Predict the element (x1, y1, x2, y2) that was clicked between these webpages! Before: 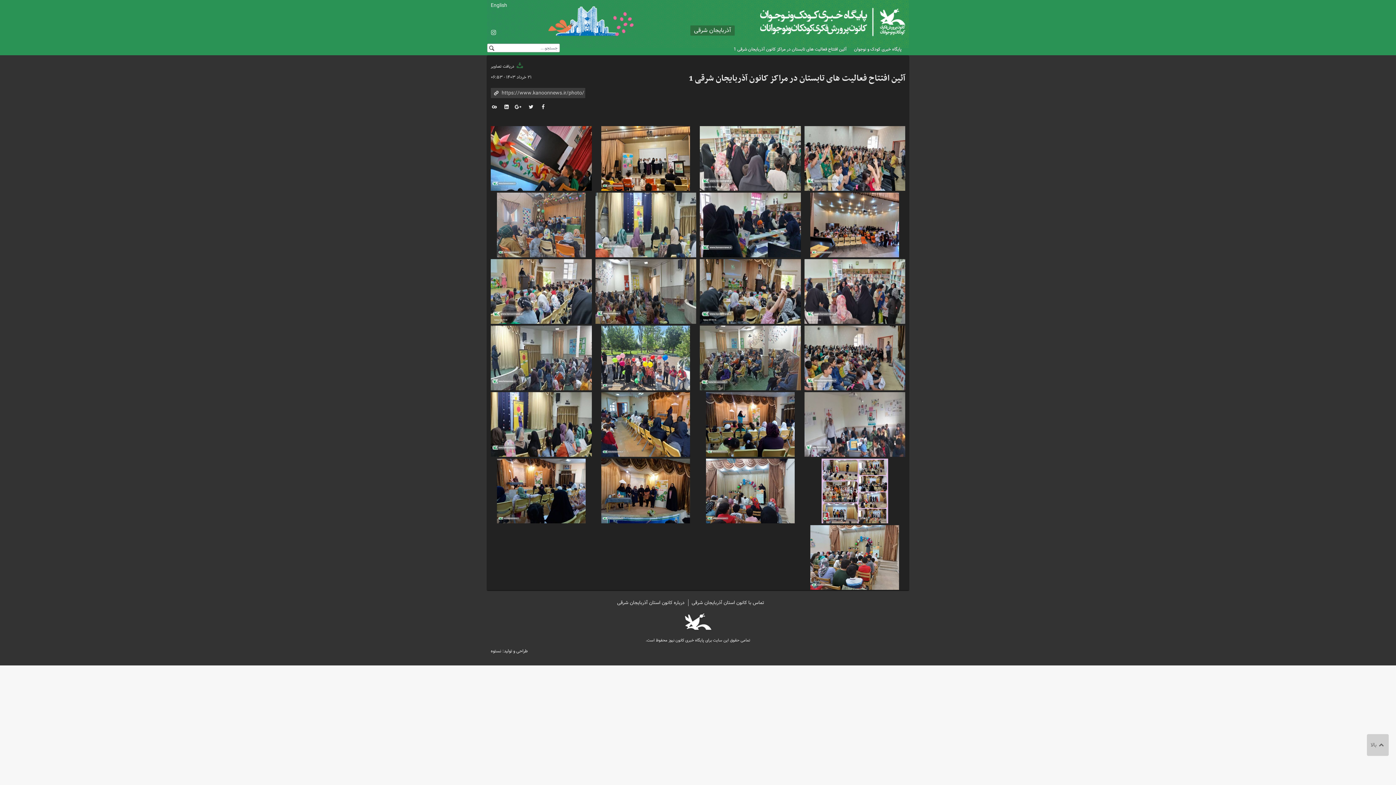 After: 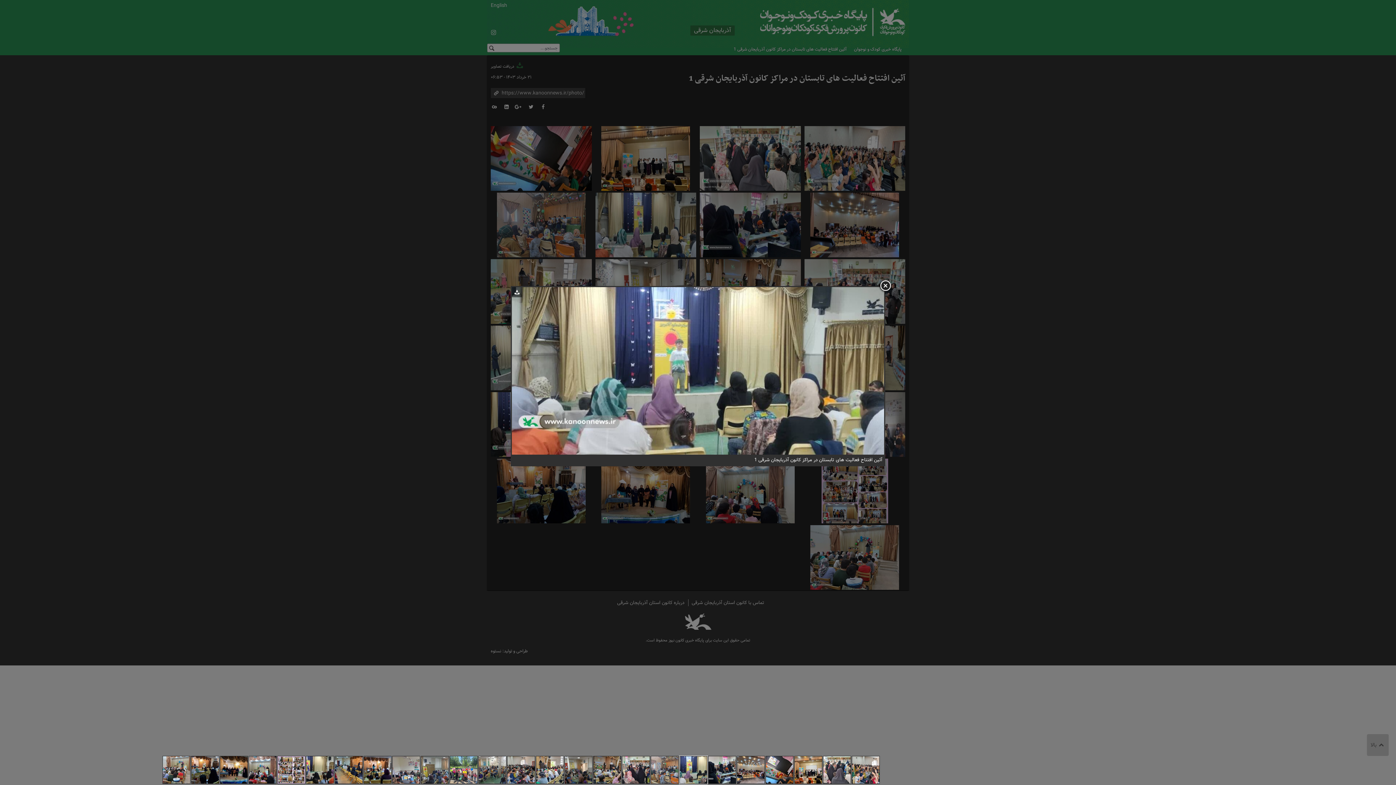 Action: bbox: (593, 190, 698, 257)